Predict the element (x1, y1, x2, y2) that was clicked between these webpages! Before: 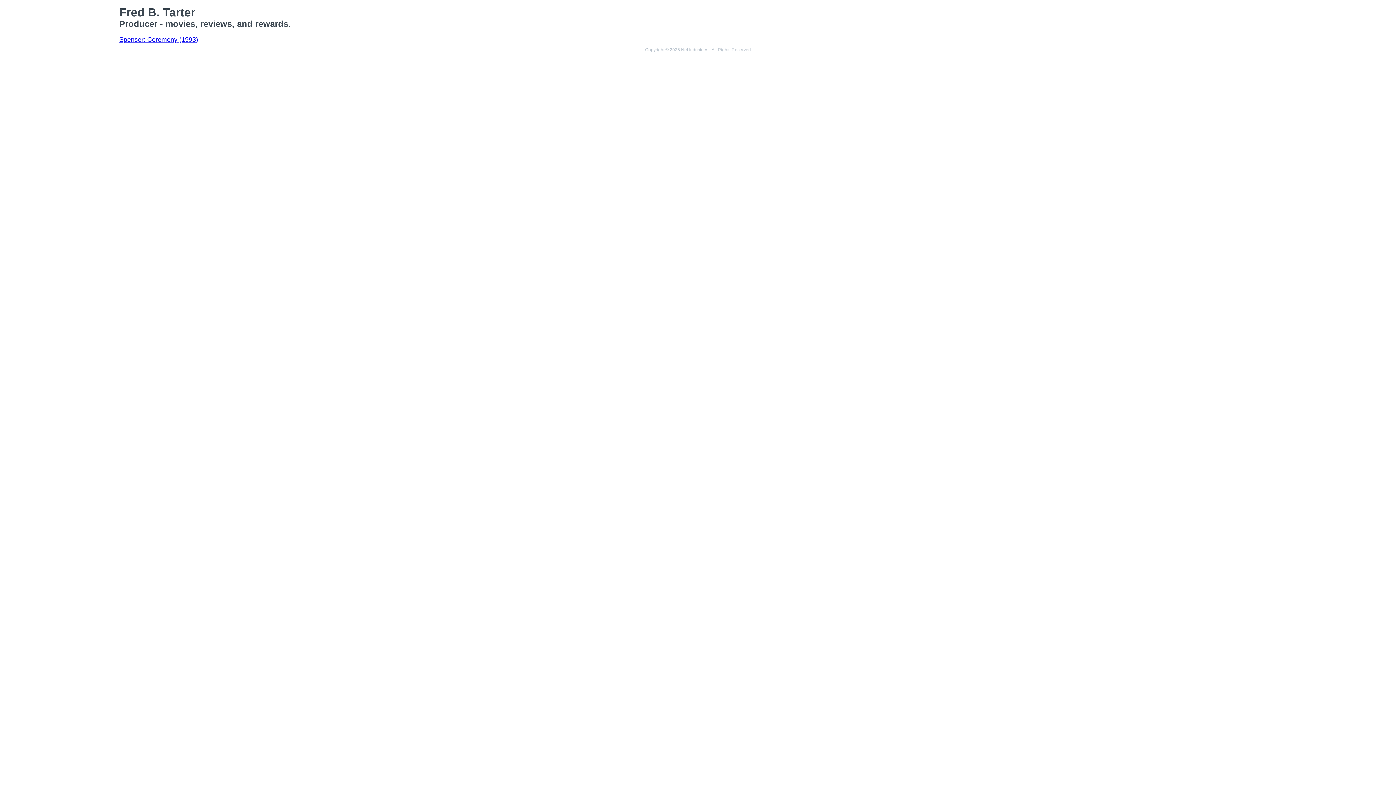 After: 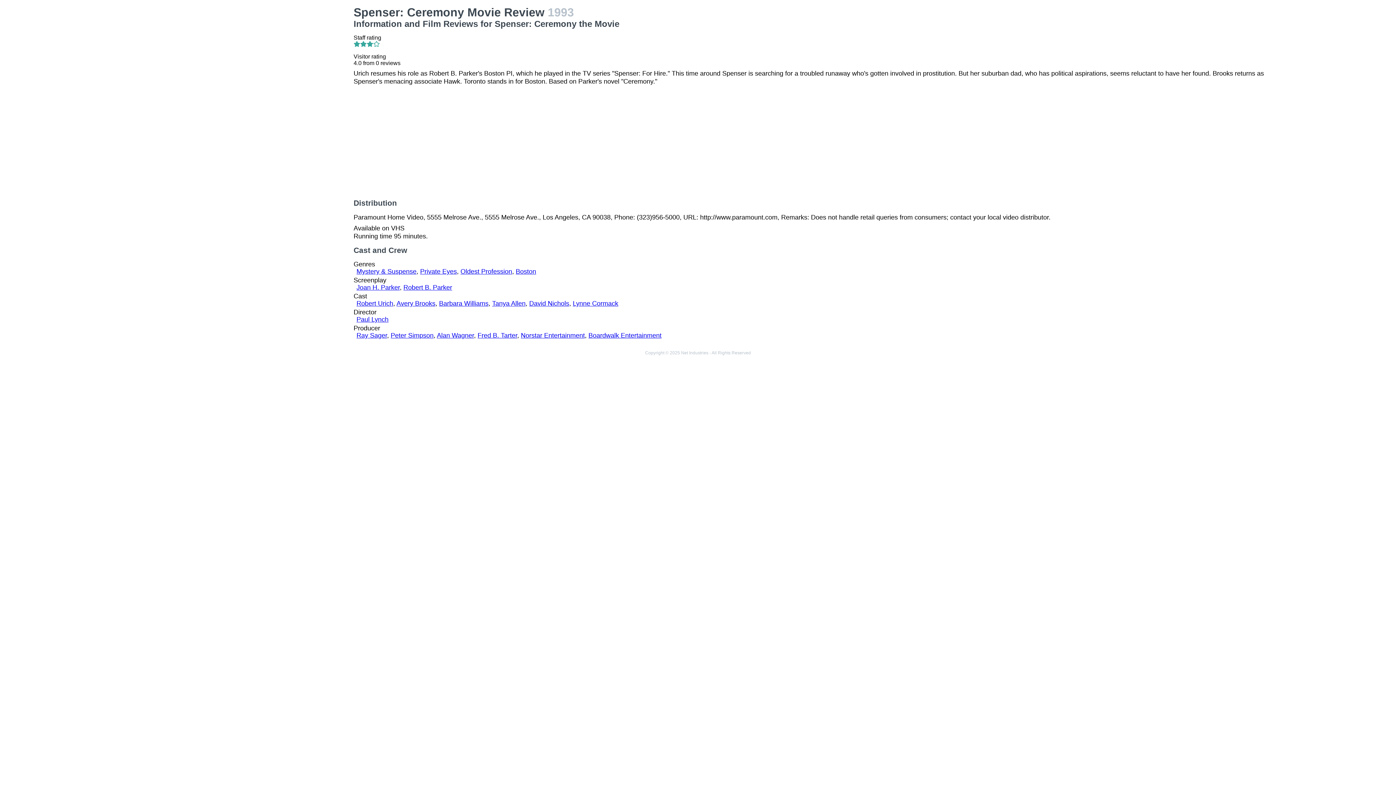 Action: bbox: (119, 36, 198, 43) label: Spenser: Ceremony (1993)